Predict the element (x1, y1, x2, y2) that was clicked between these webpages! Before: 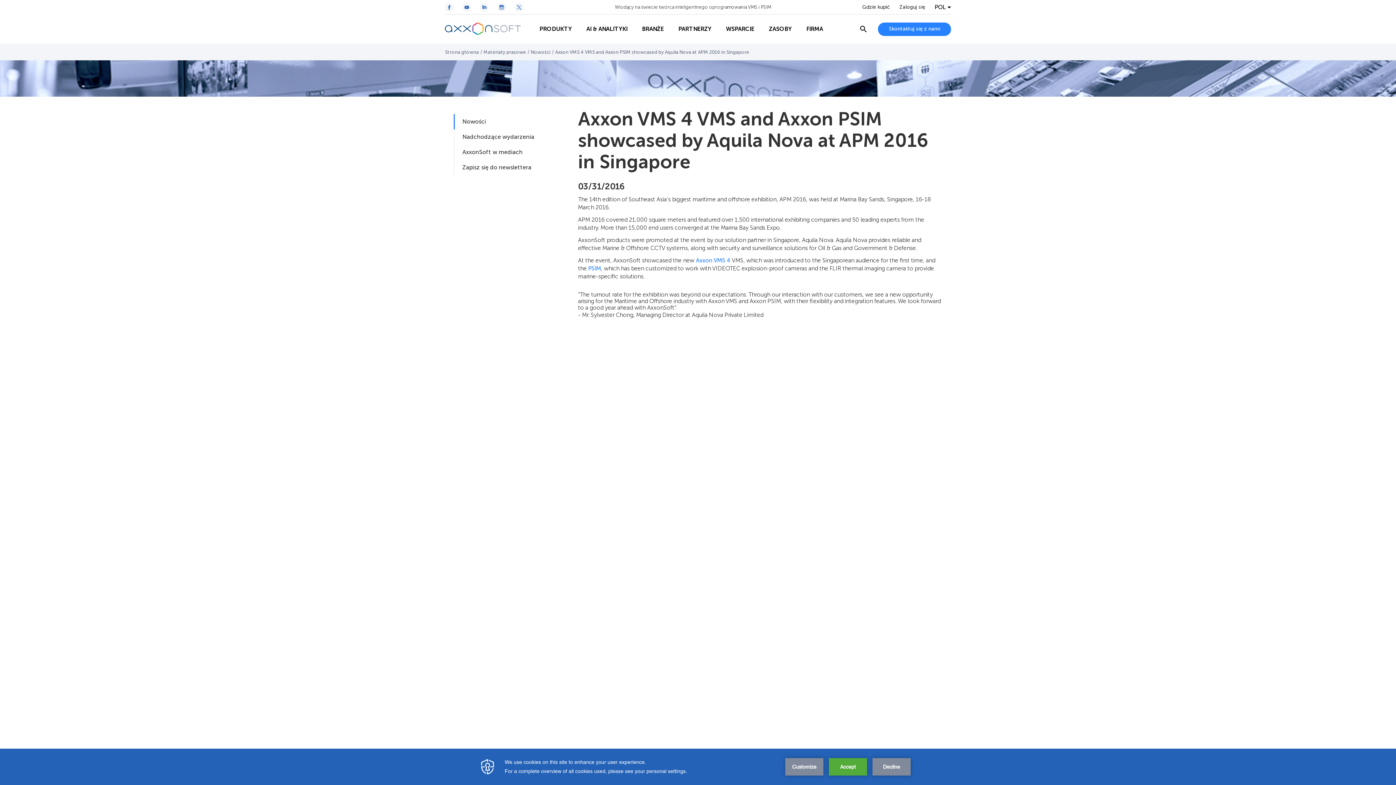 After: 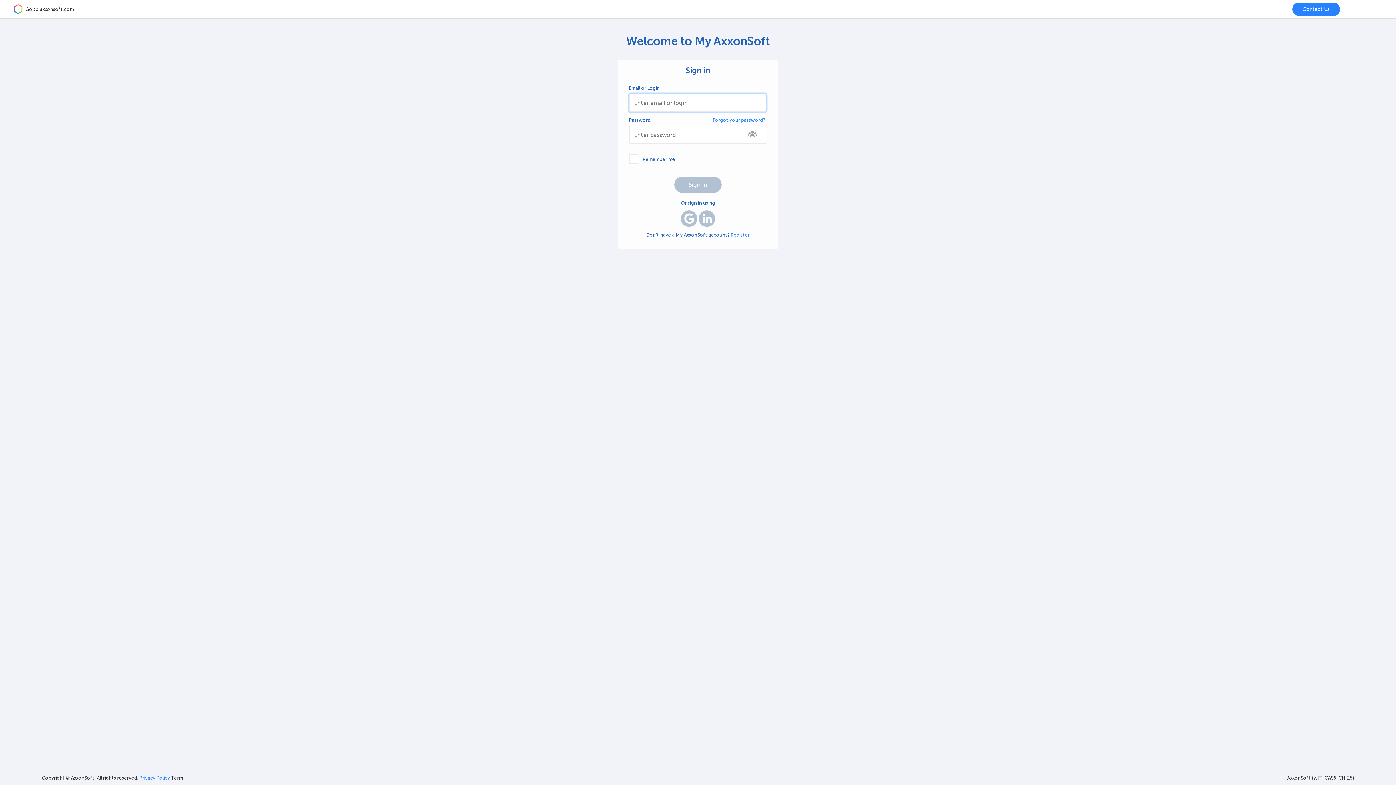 Action: label: Zaloguj się bbox: (899, 4, 925, 10)